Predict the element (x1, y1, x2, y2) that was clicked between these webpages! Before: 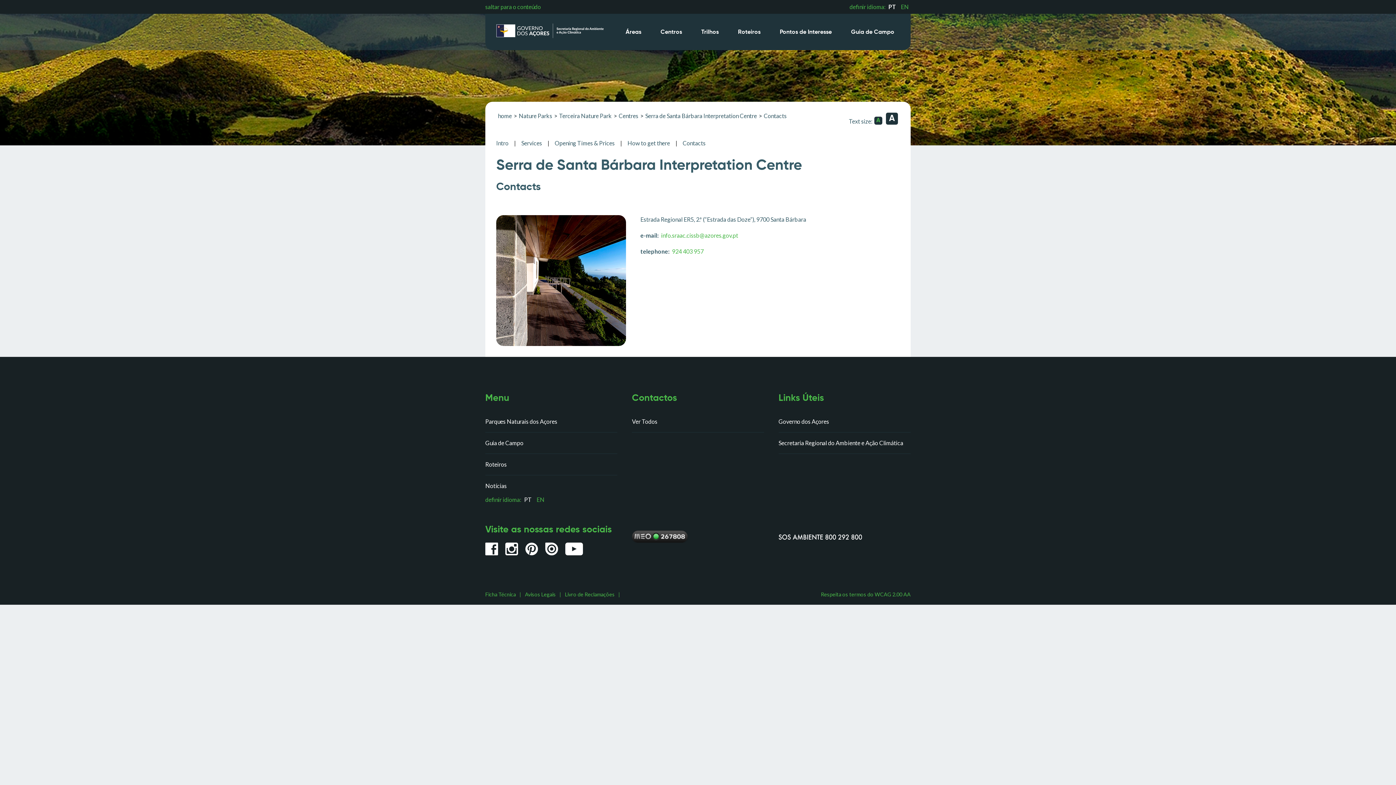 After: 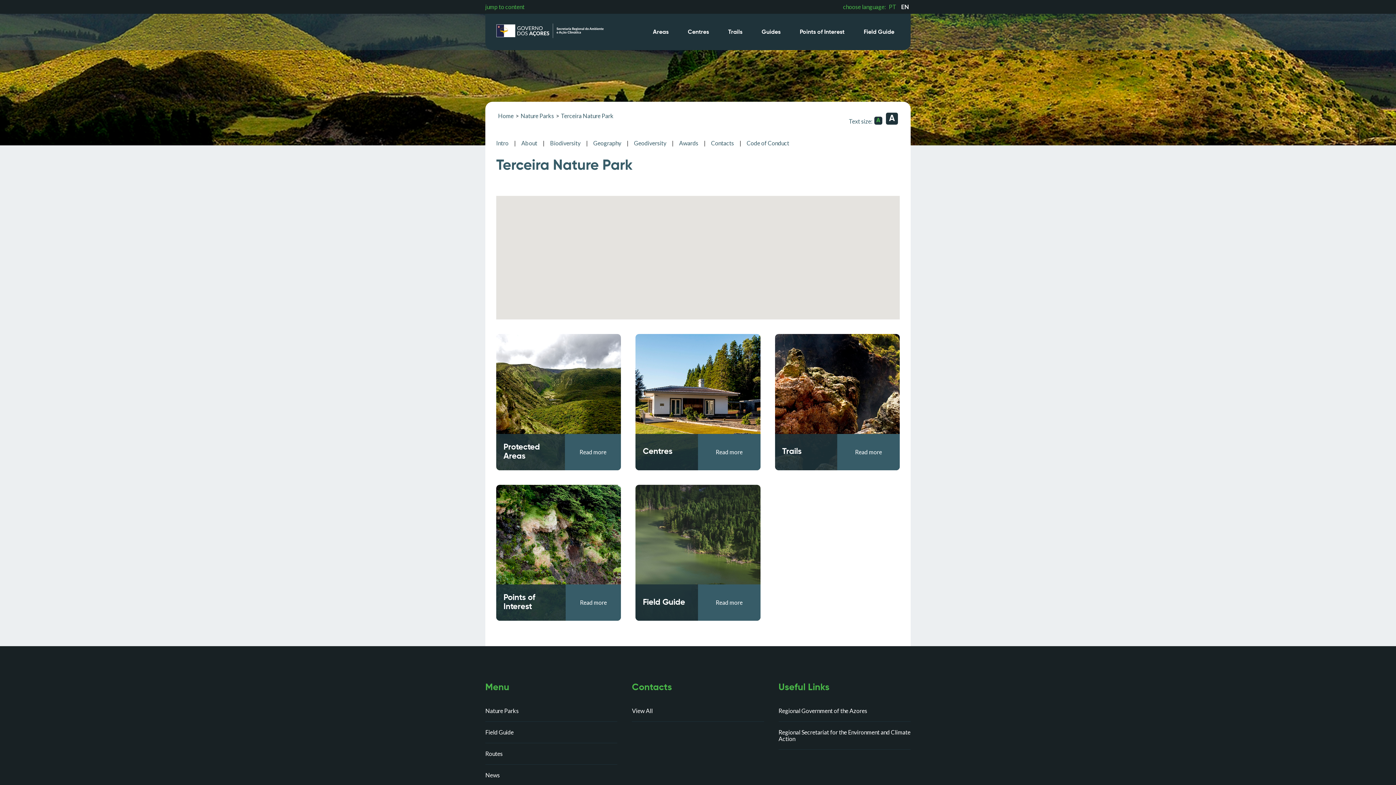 Action: bbox: (559, 112, 612, 119) label: Terceira Nature Park